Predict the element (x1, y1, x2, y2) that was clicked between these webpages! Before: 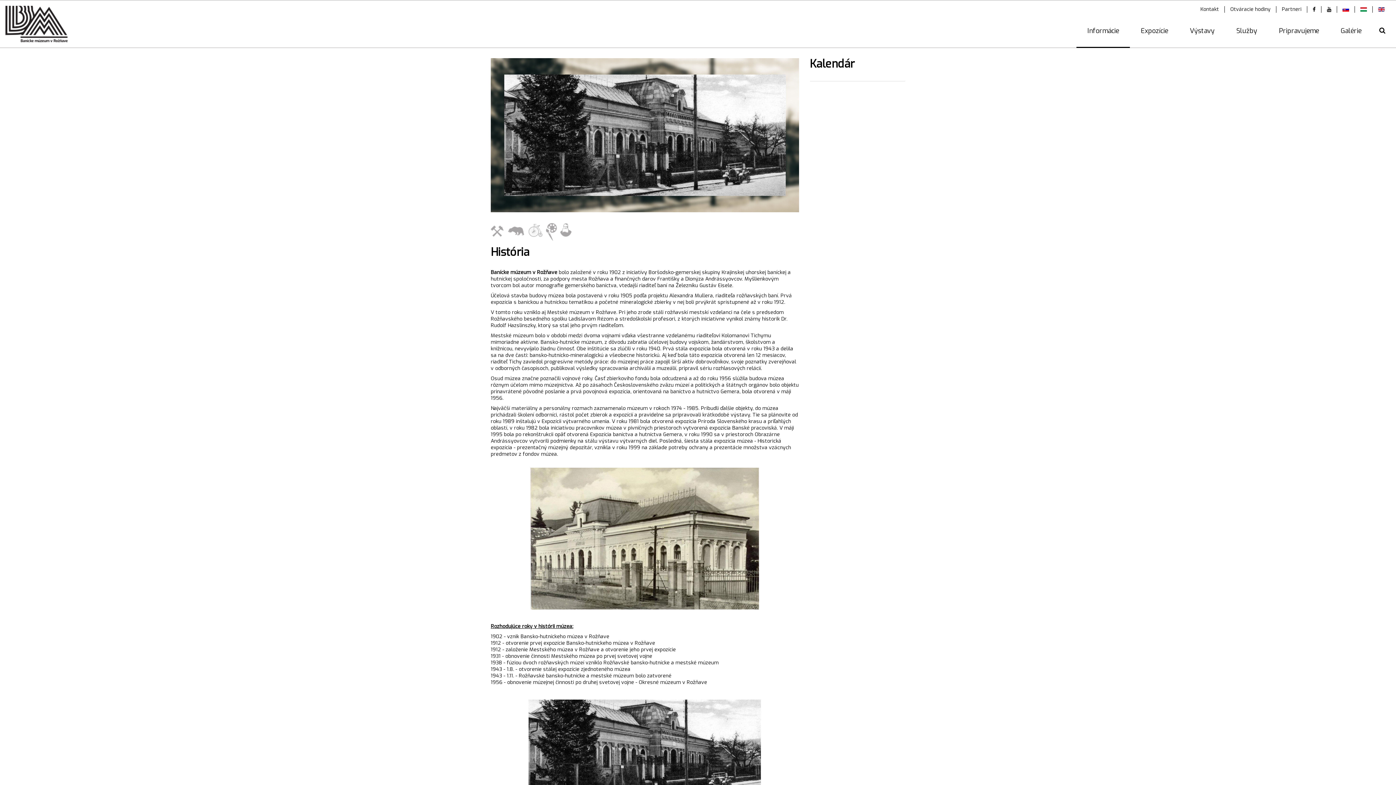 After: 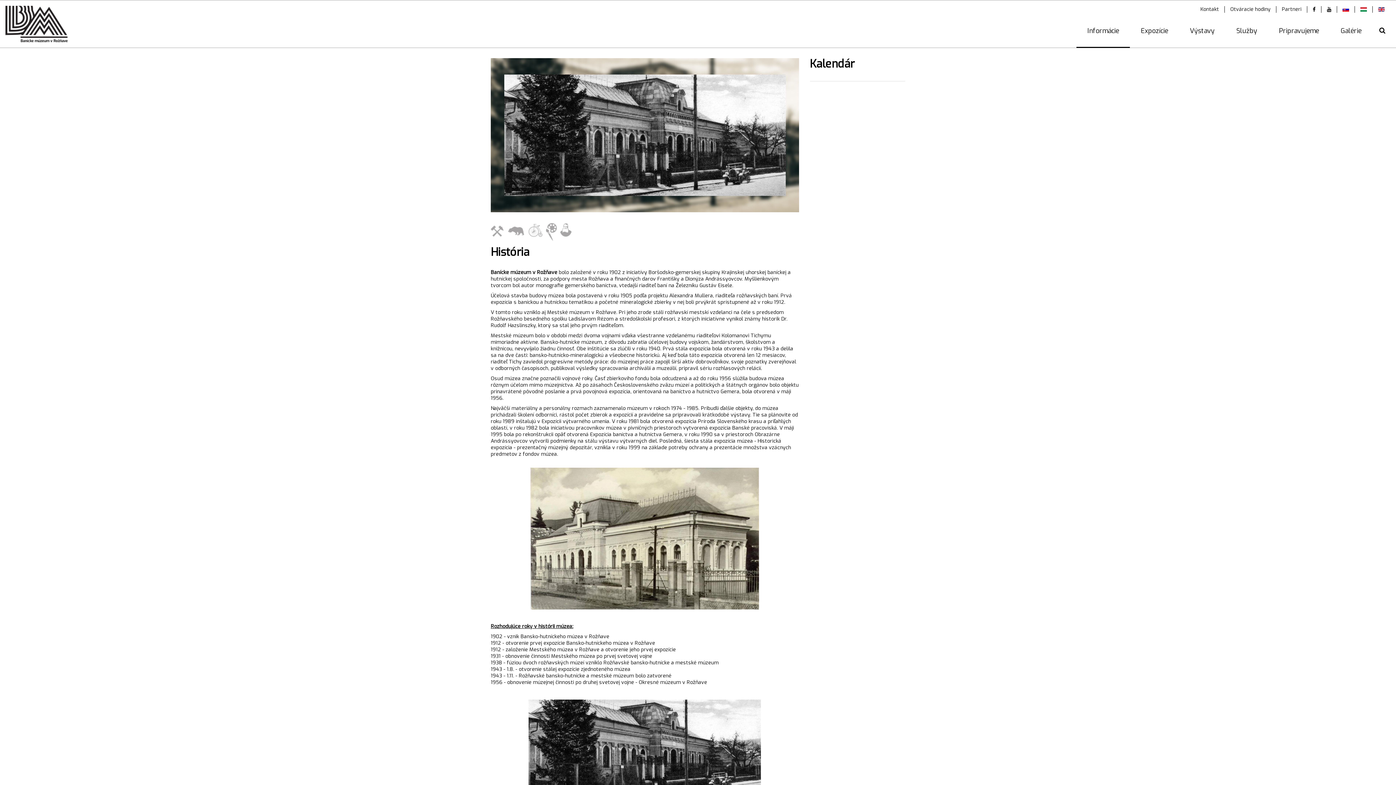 Action: bbox: (1321, 6, 1337, 12)